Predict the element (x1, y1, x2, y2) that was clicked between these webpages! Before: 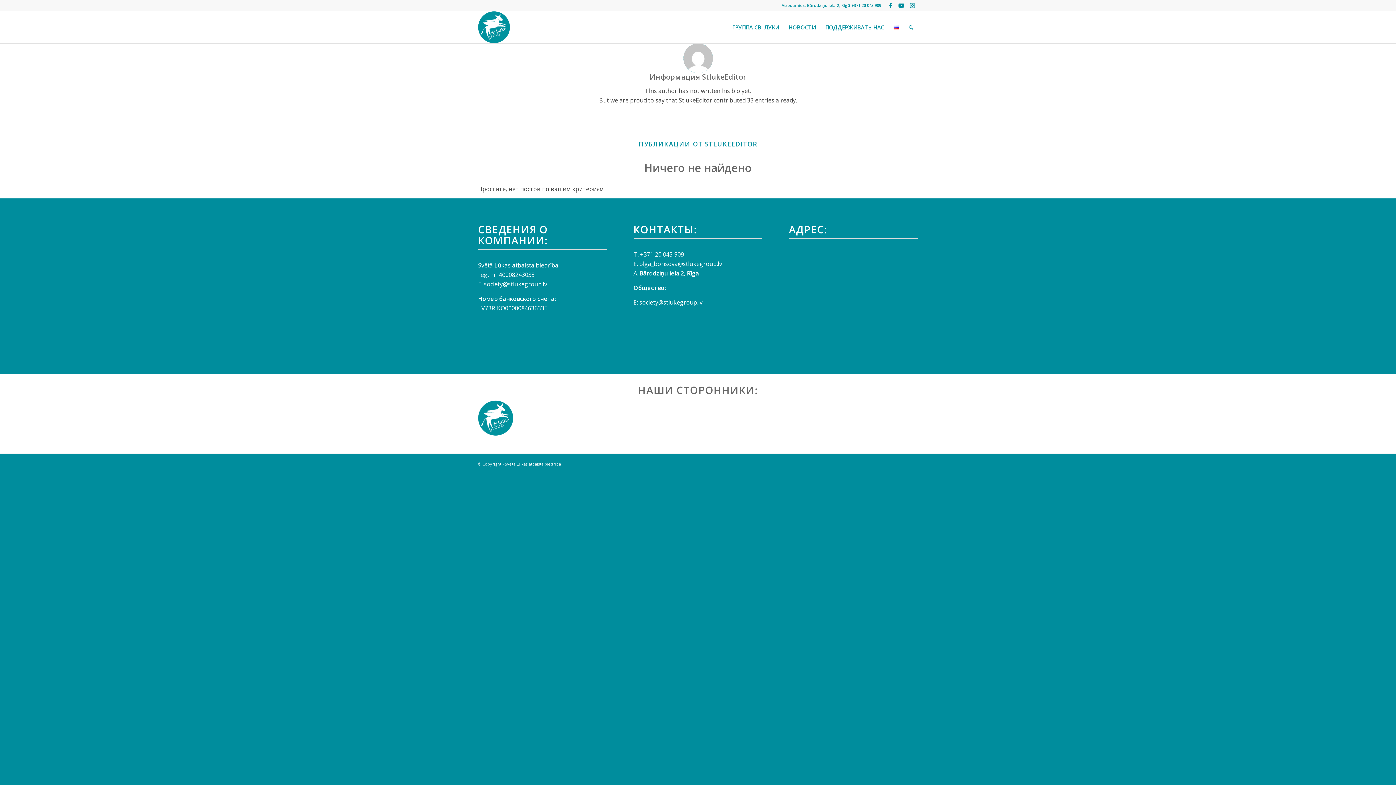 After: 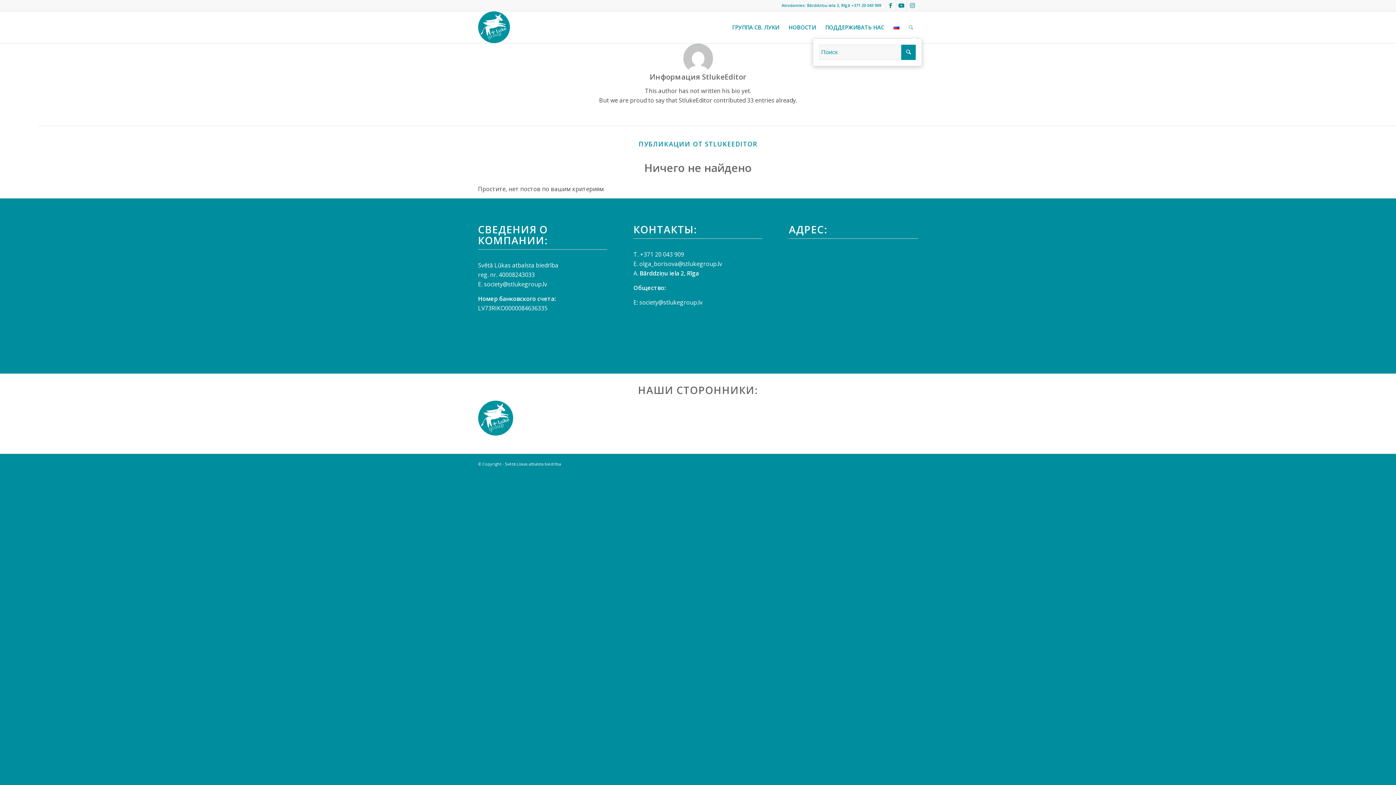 Action: label: Поиск bbox: (904, 11, 918, 43)